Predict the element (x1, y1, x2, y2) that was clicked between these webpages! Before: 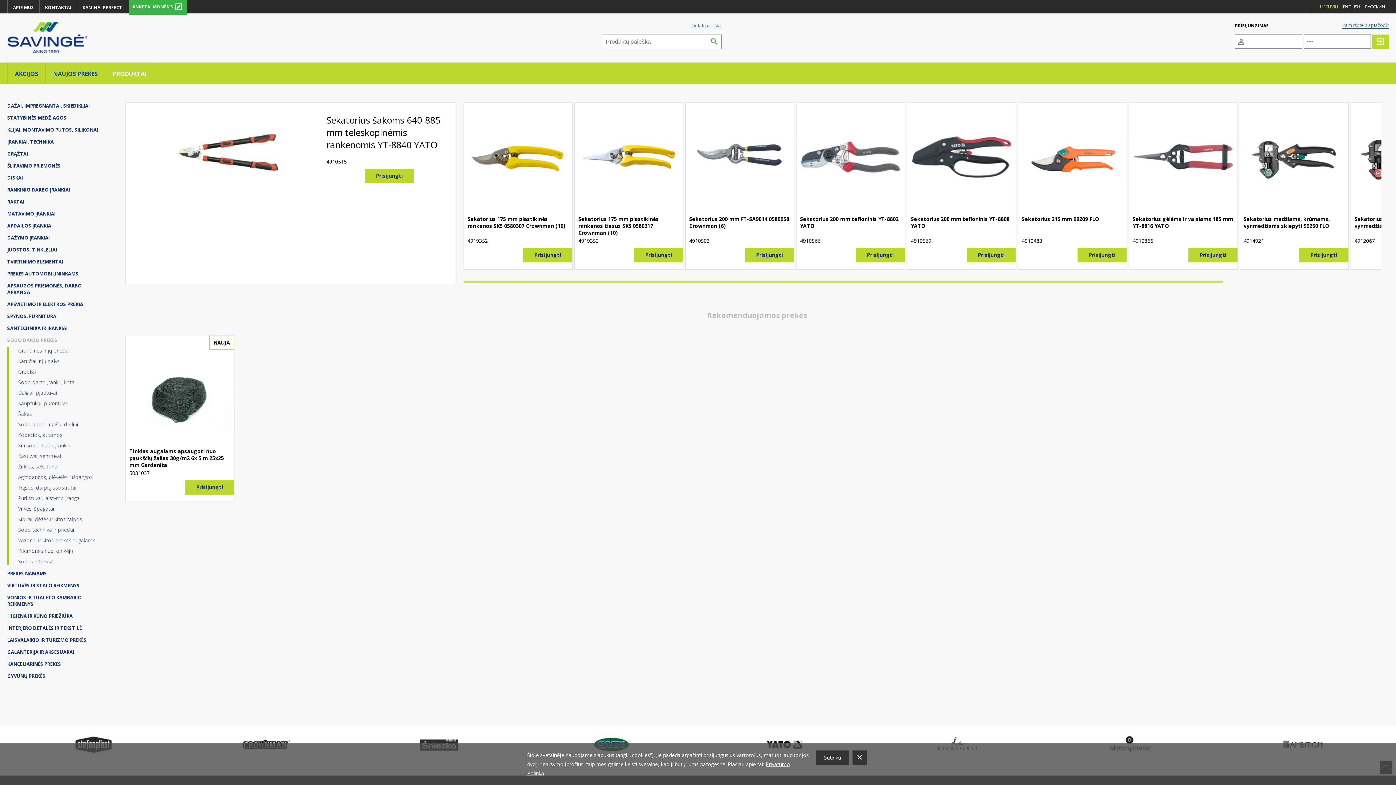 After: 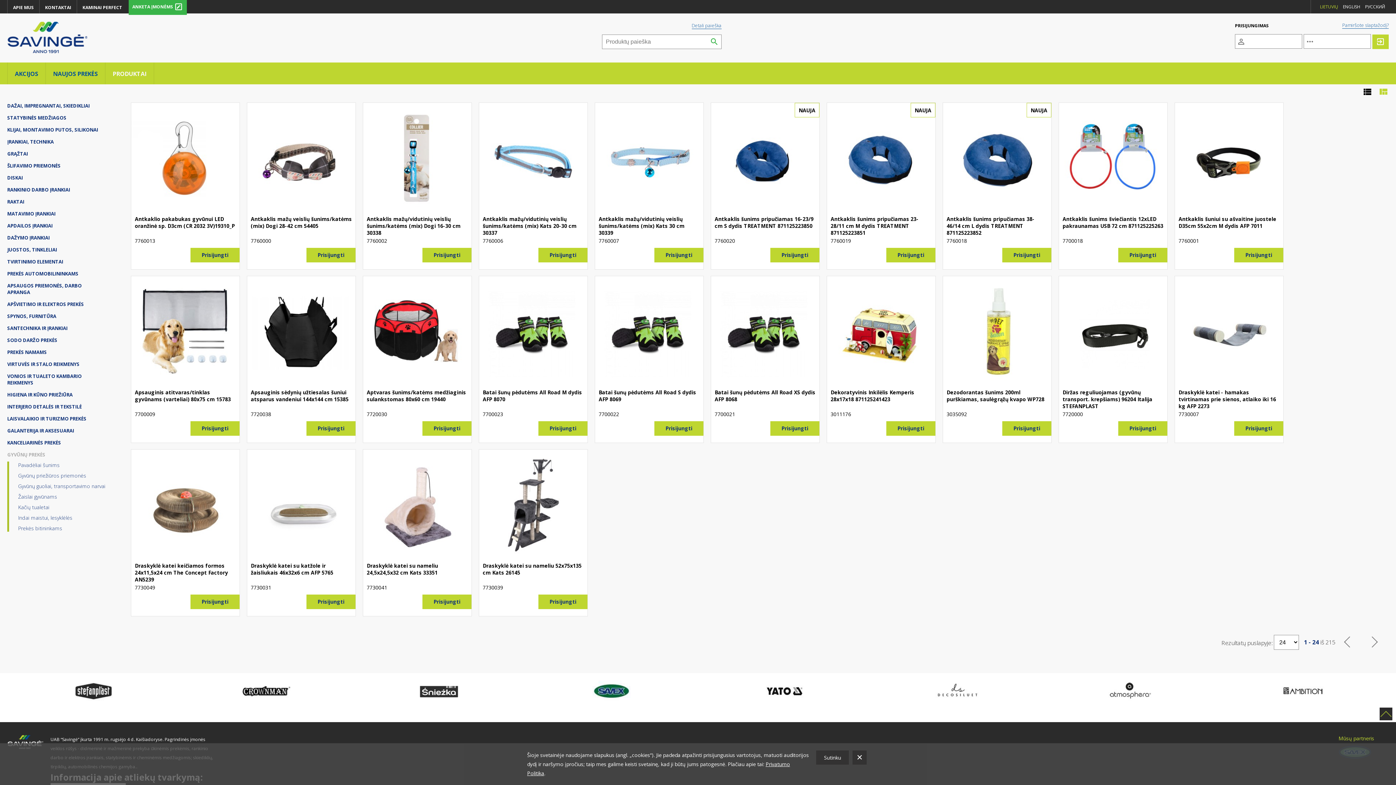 Action: bbox: (7, 673, 45, 679) label: GYVŪNŲ PREKĖS